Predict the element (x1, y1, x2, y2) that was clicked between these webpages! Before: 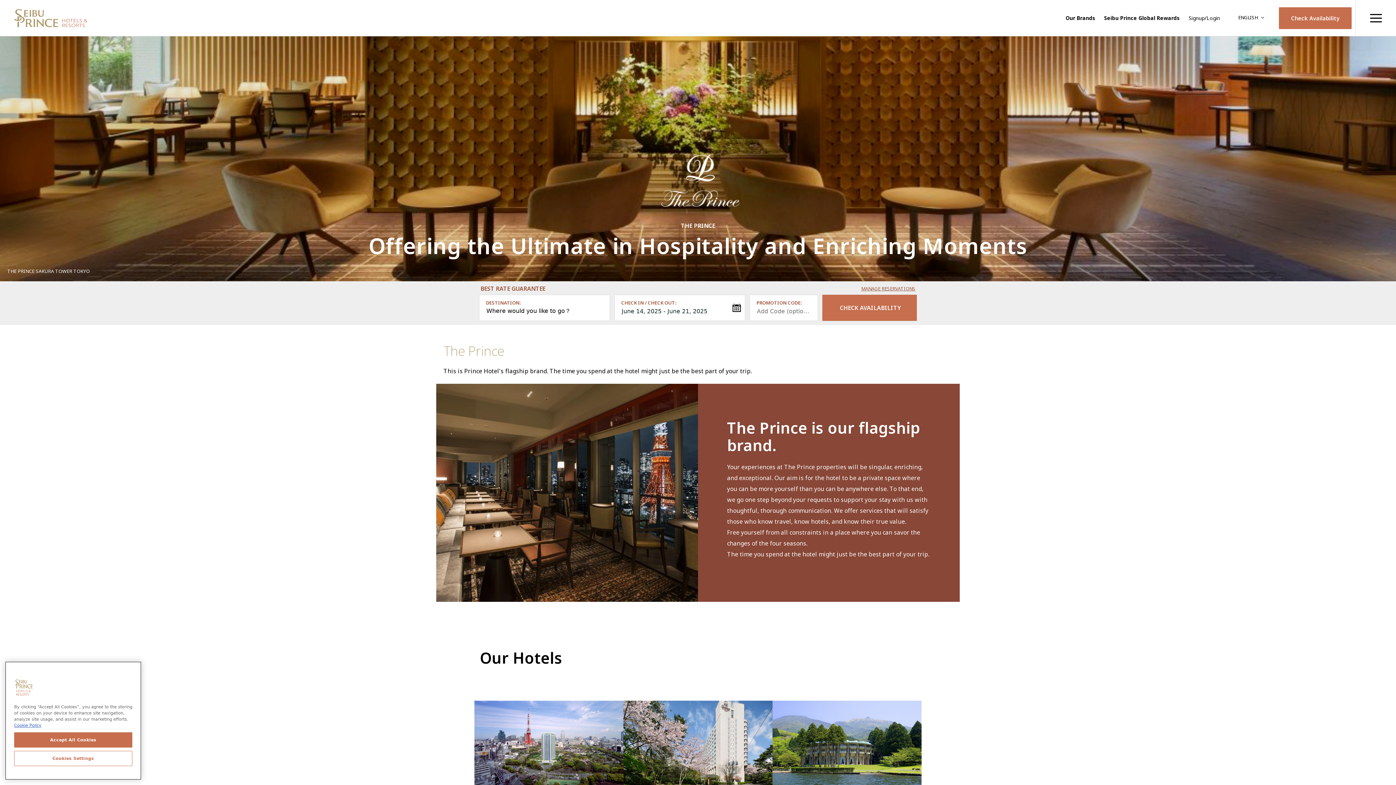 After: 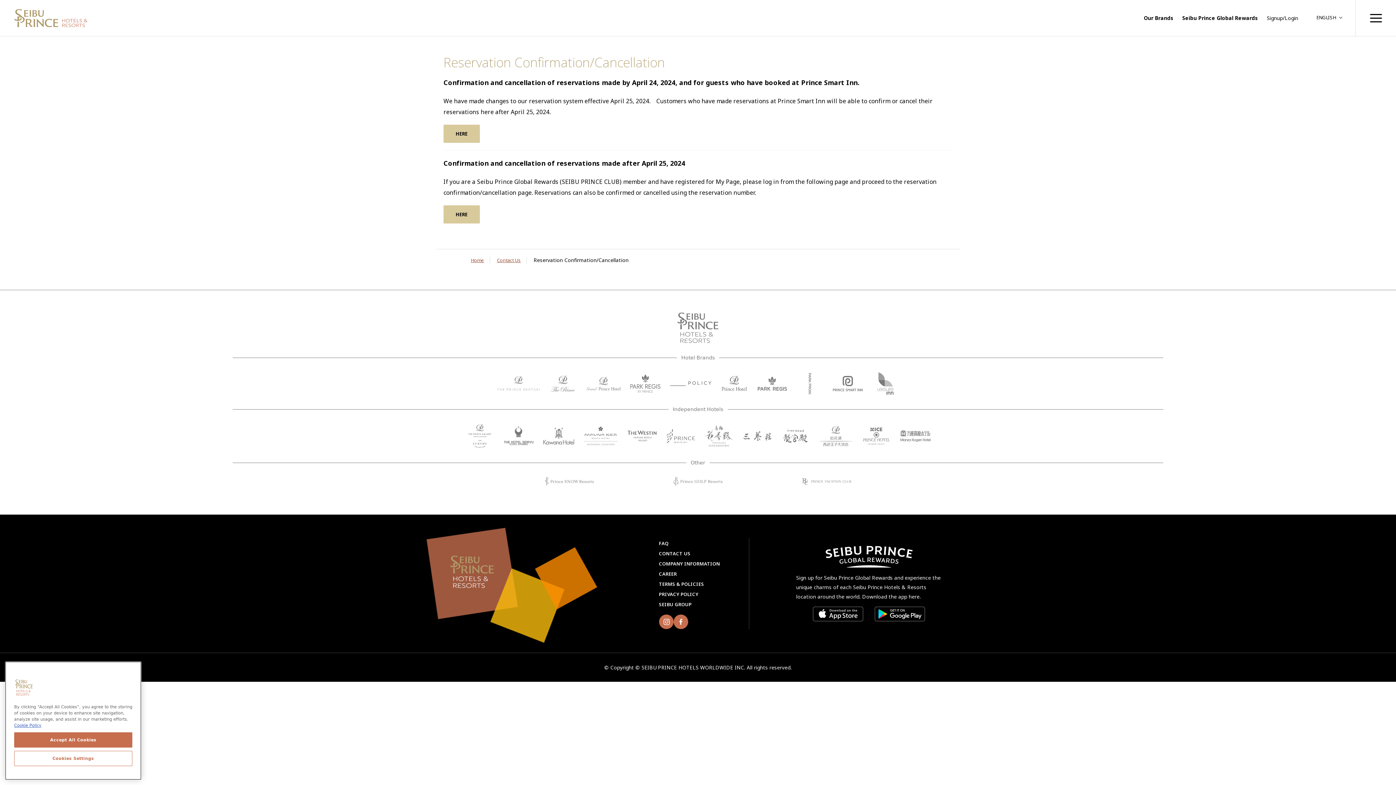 Action: bbox: (861, 285, 915, 292) label: MANAGE RESERVATIONS